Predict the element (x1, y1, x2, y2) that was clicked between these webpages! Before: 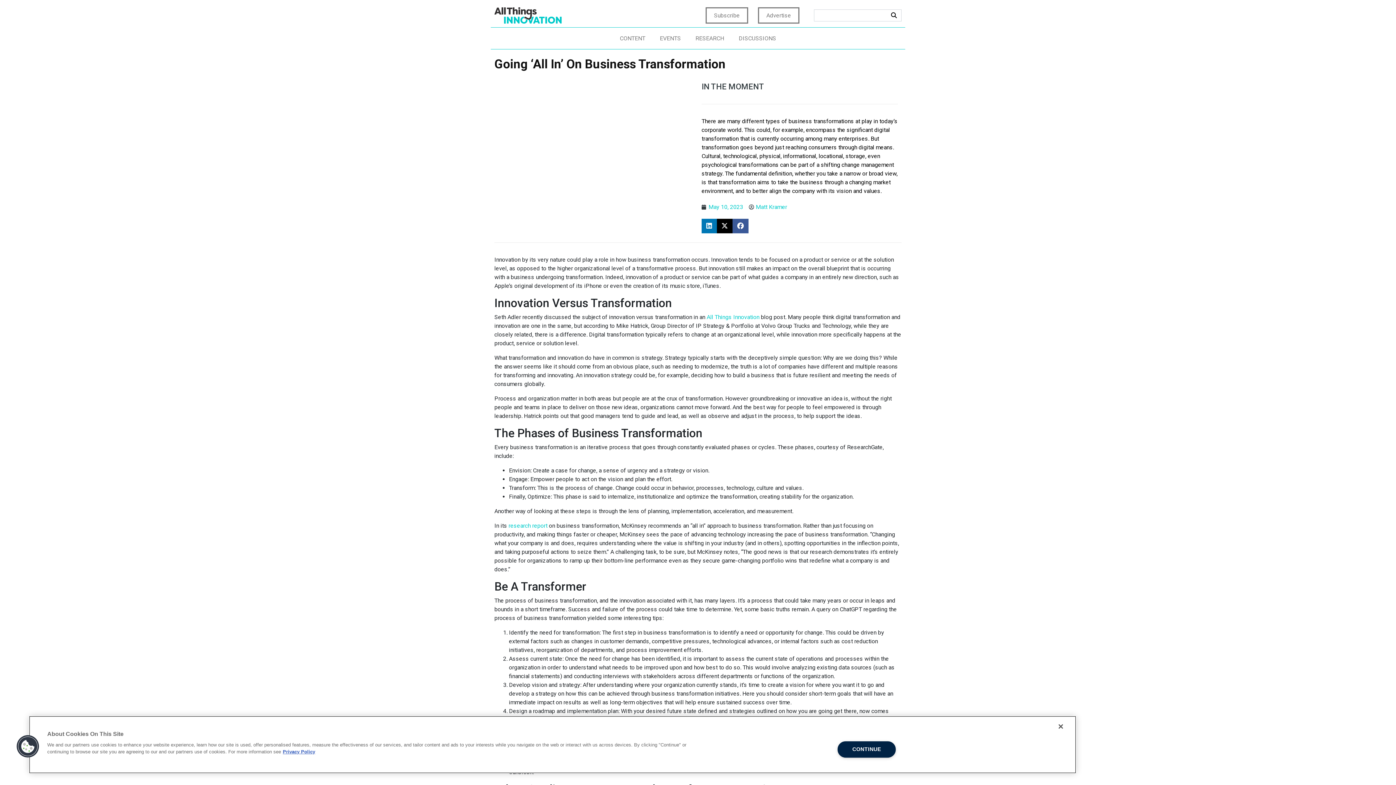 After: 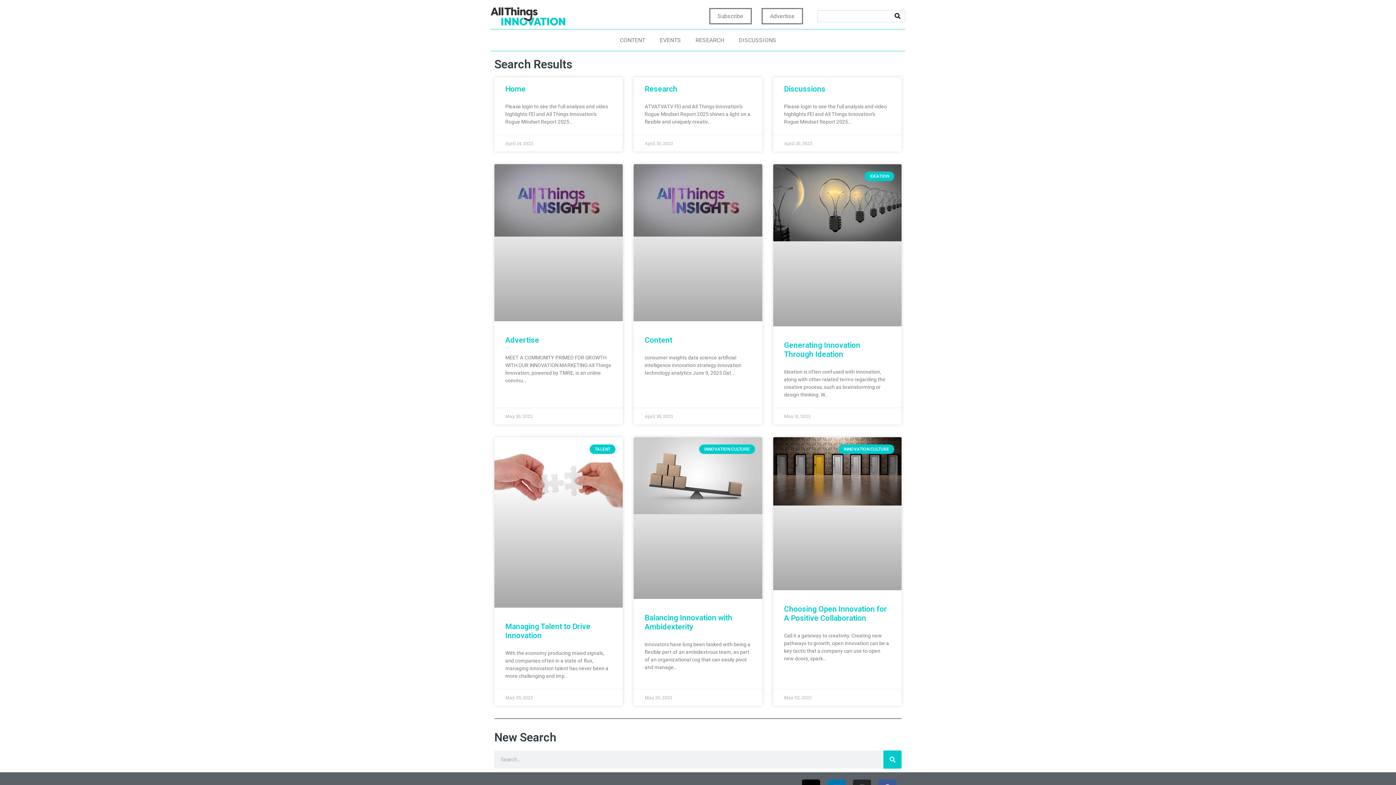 Action: bbox: (886, 9, 901, 21) label: Search